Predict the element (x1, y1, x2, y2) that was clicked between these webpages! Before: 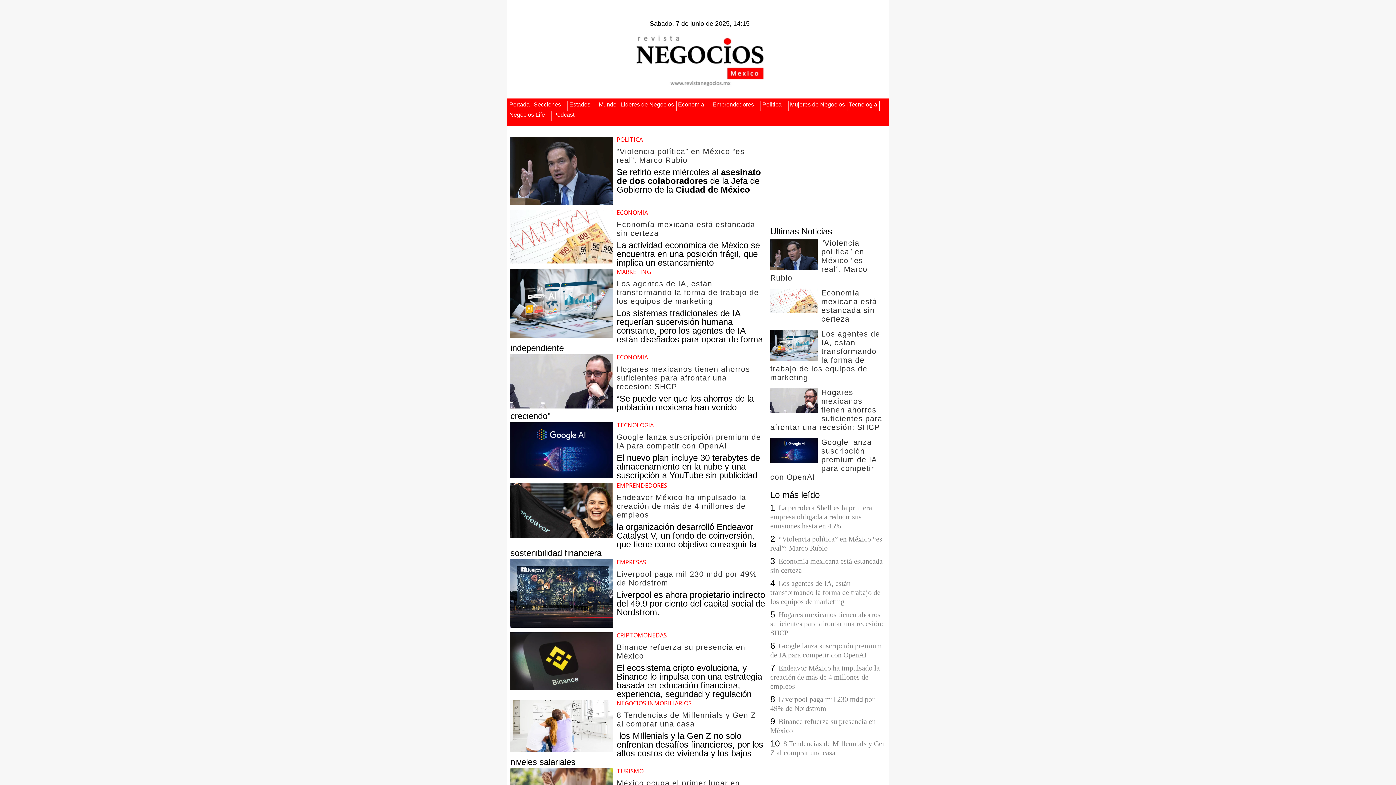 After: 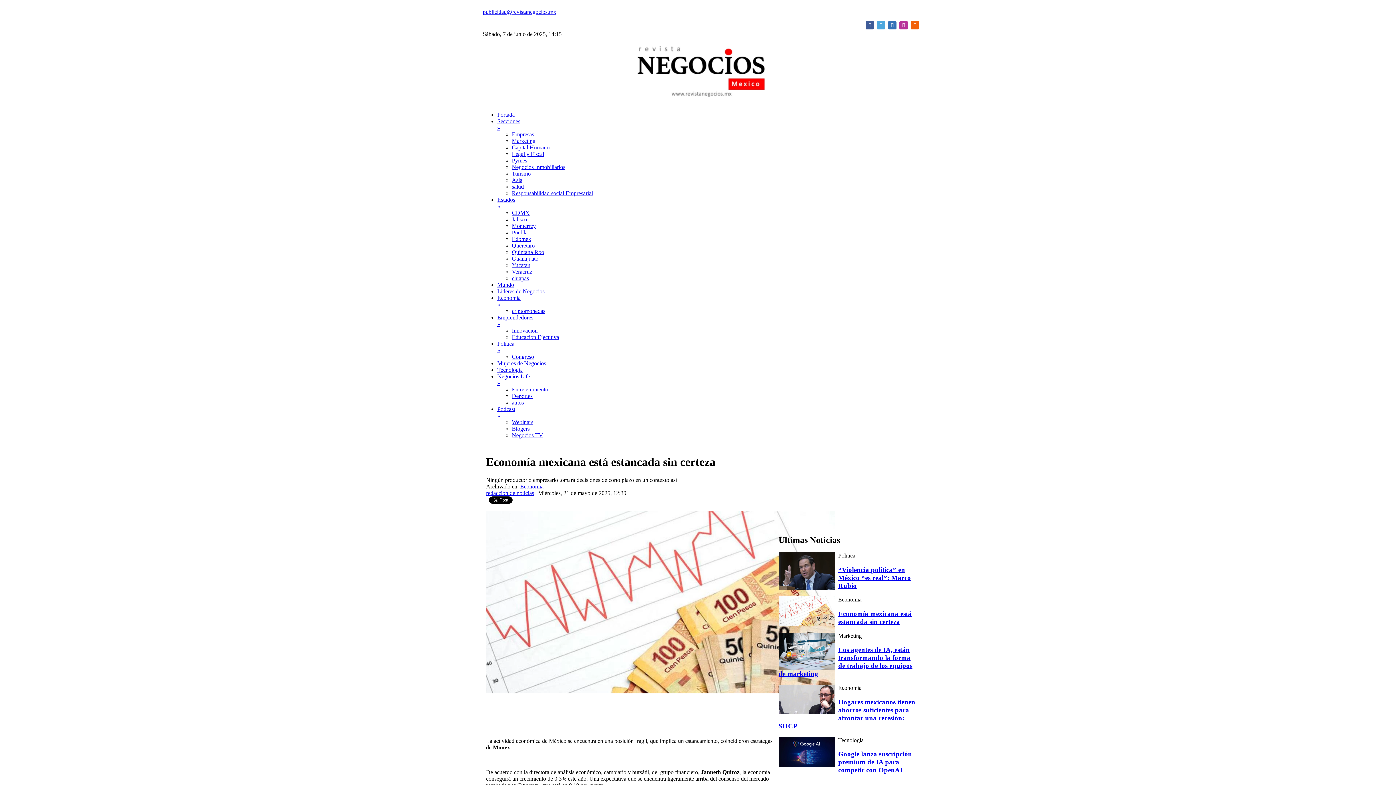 Action: bbox: (510, 219, 767, 240) label: Economía mexicana está estancada sin certeza